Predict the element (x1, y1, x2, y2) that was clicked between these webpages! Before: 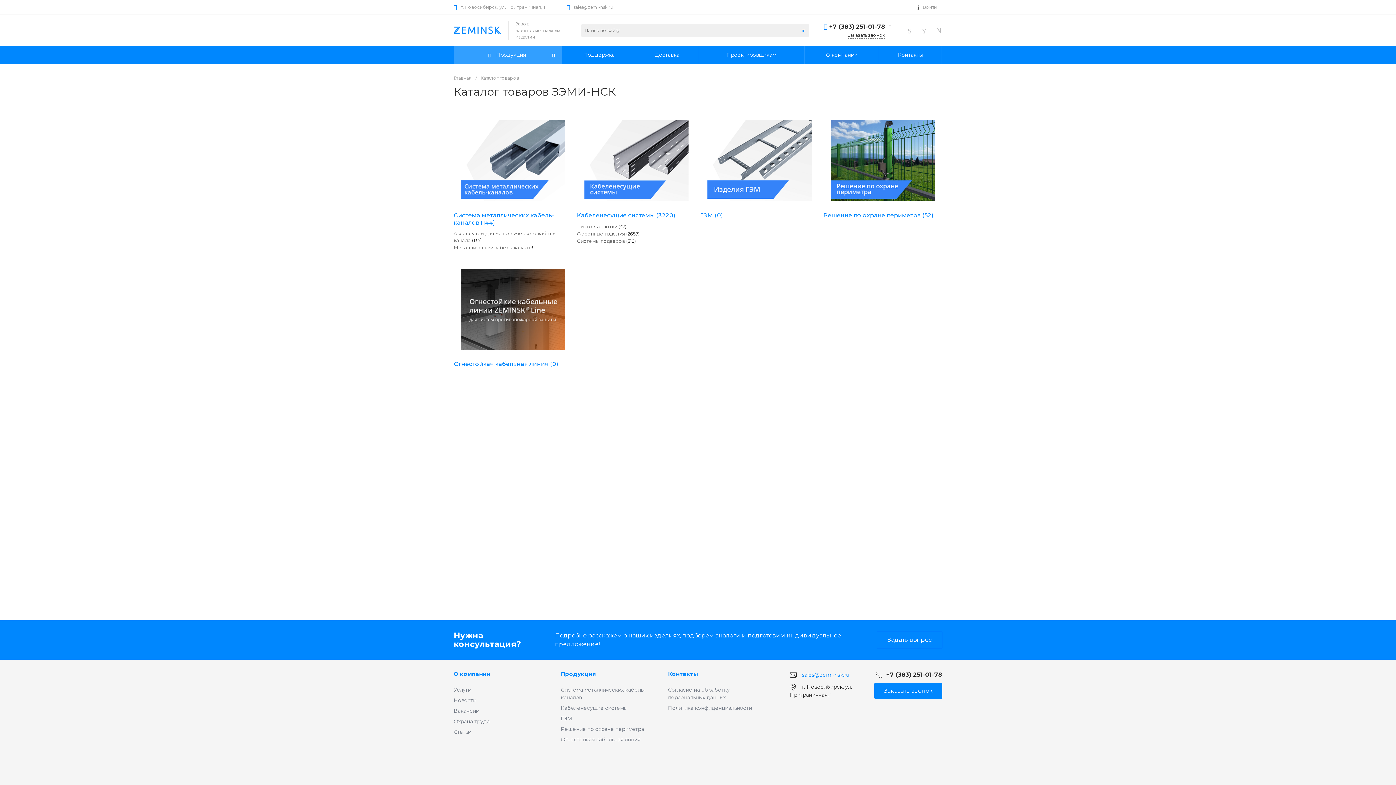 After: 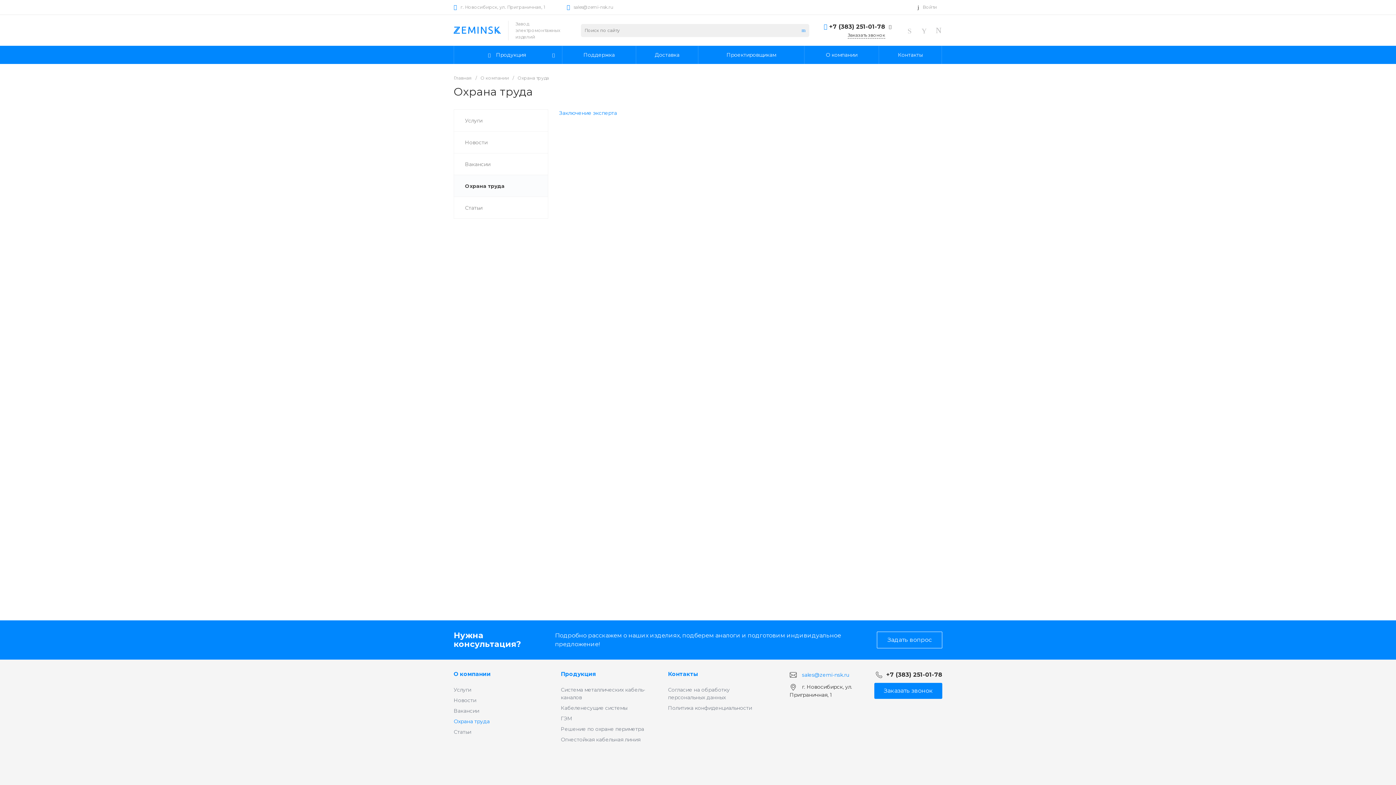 Action: bbox: (453, 718, 489, 725) label: Охрана труда